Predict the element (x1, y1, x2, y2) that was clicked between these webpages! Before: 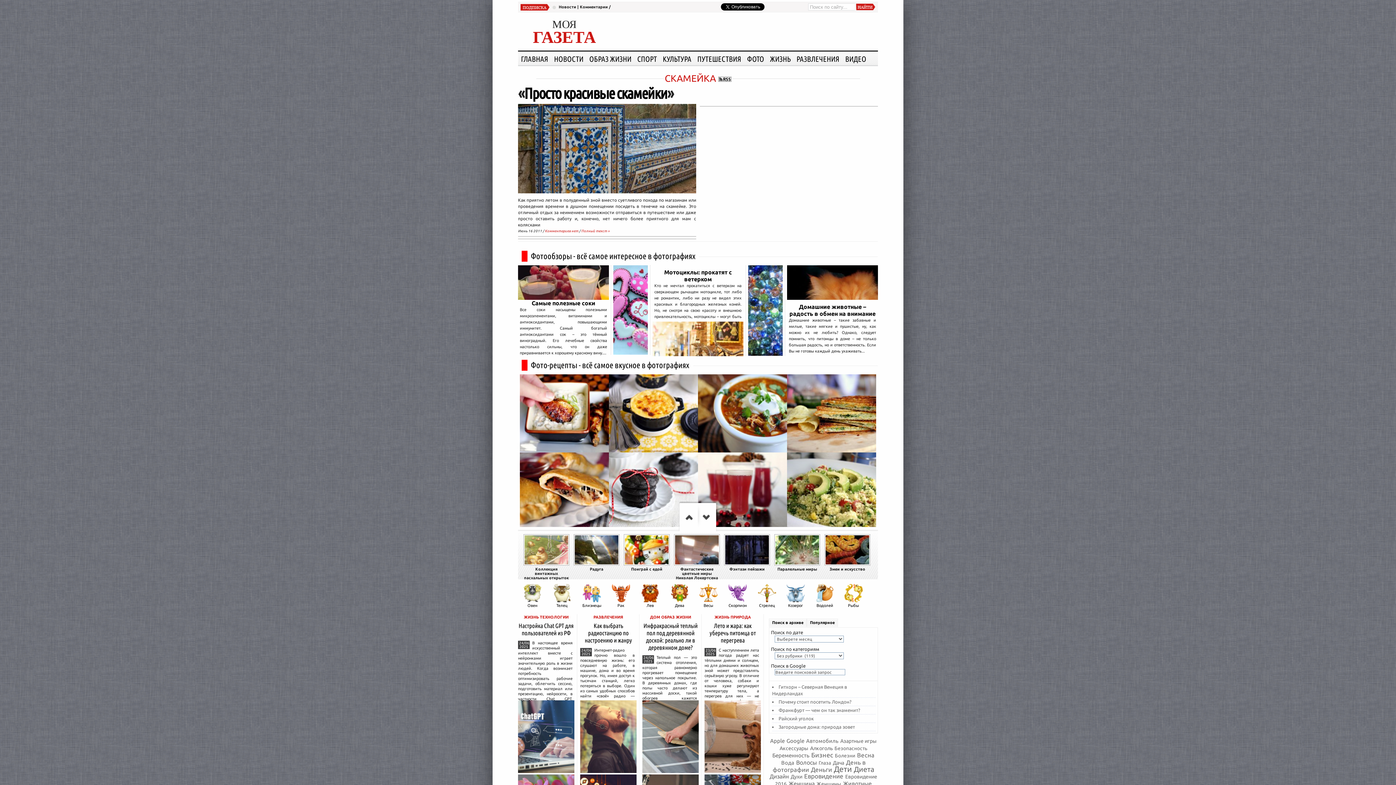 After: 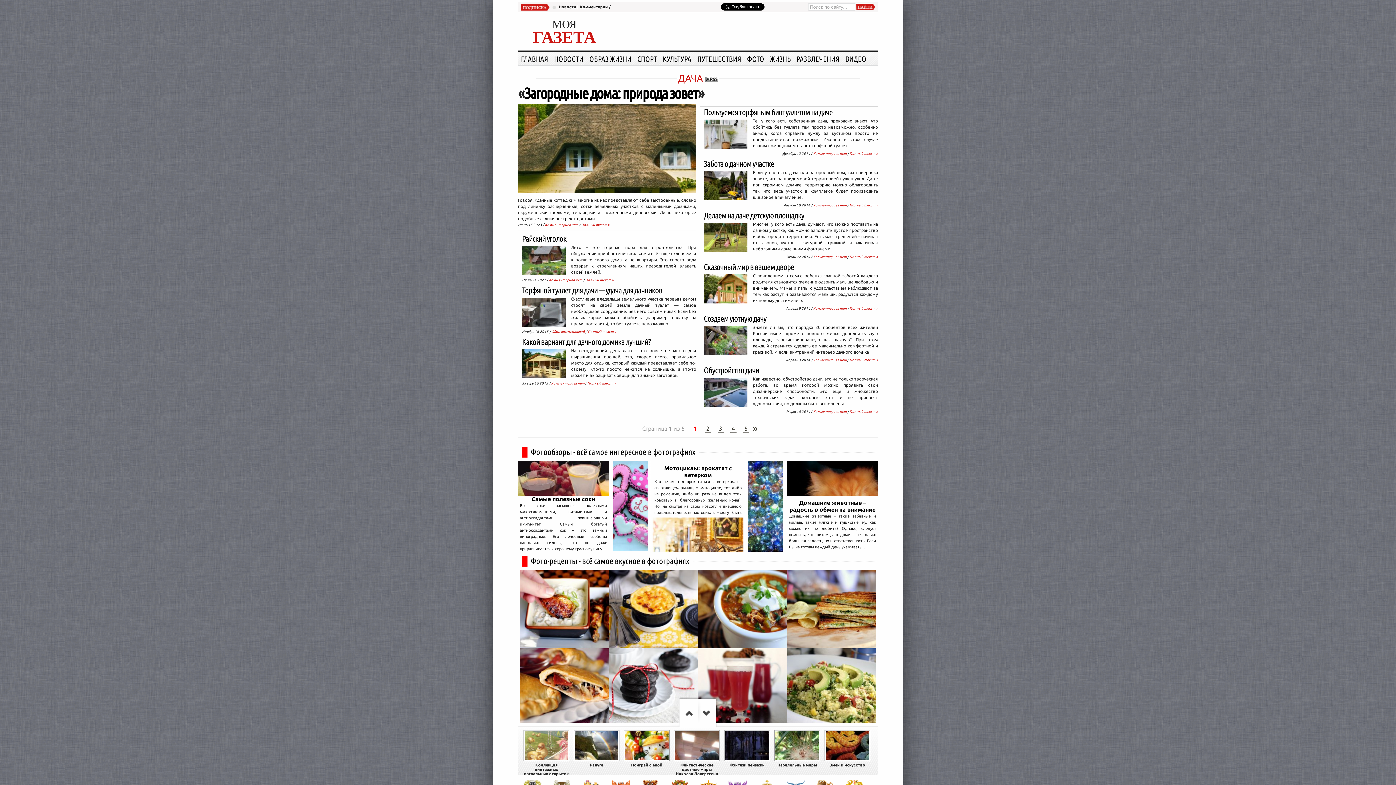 Action: bbox: (833, 760, 844, 766) label: Дача (46 элементов)